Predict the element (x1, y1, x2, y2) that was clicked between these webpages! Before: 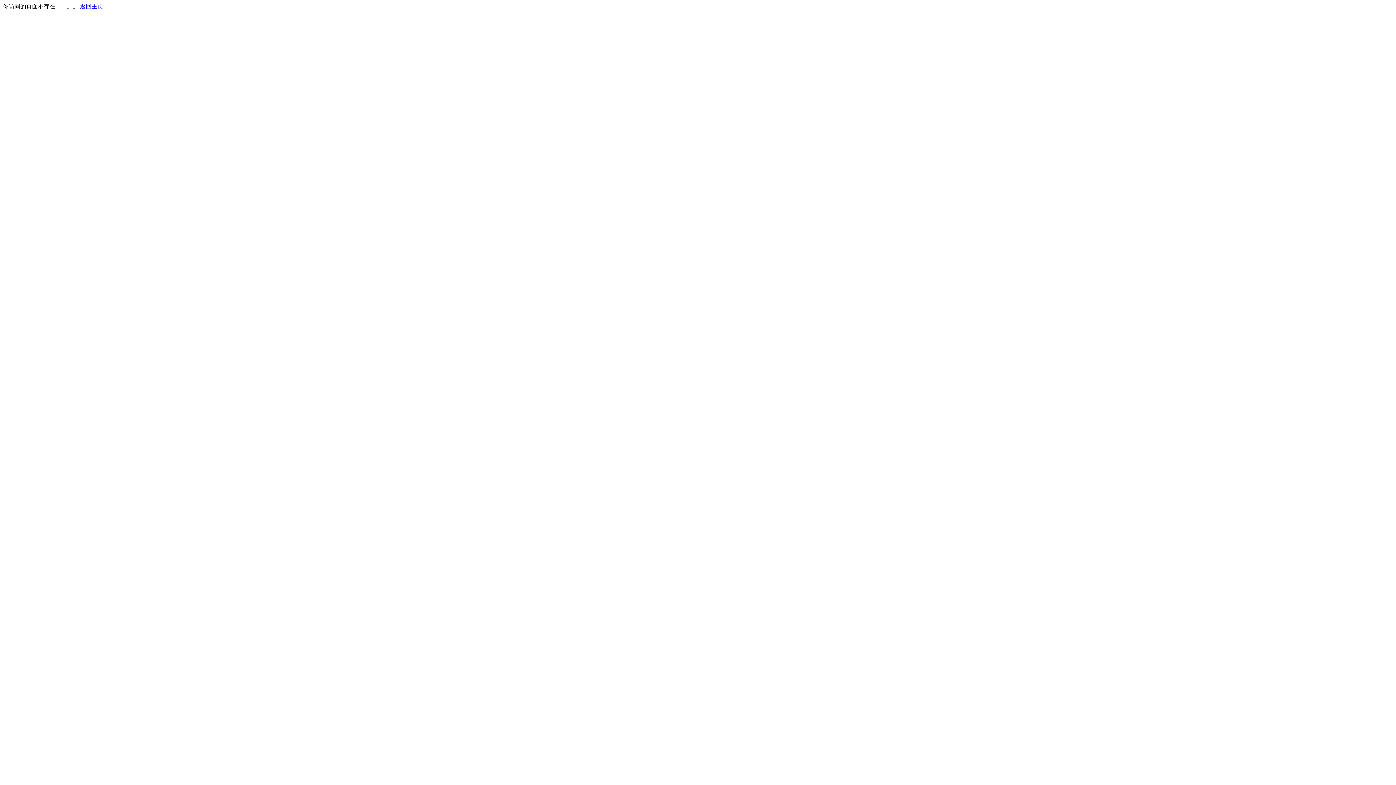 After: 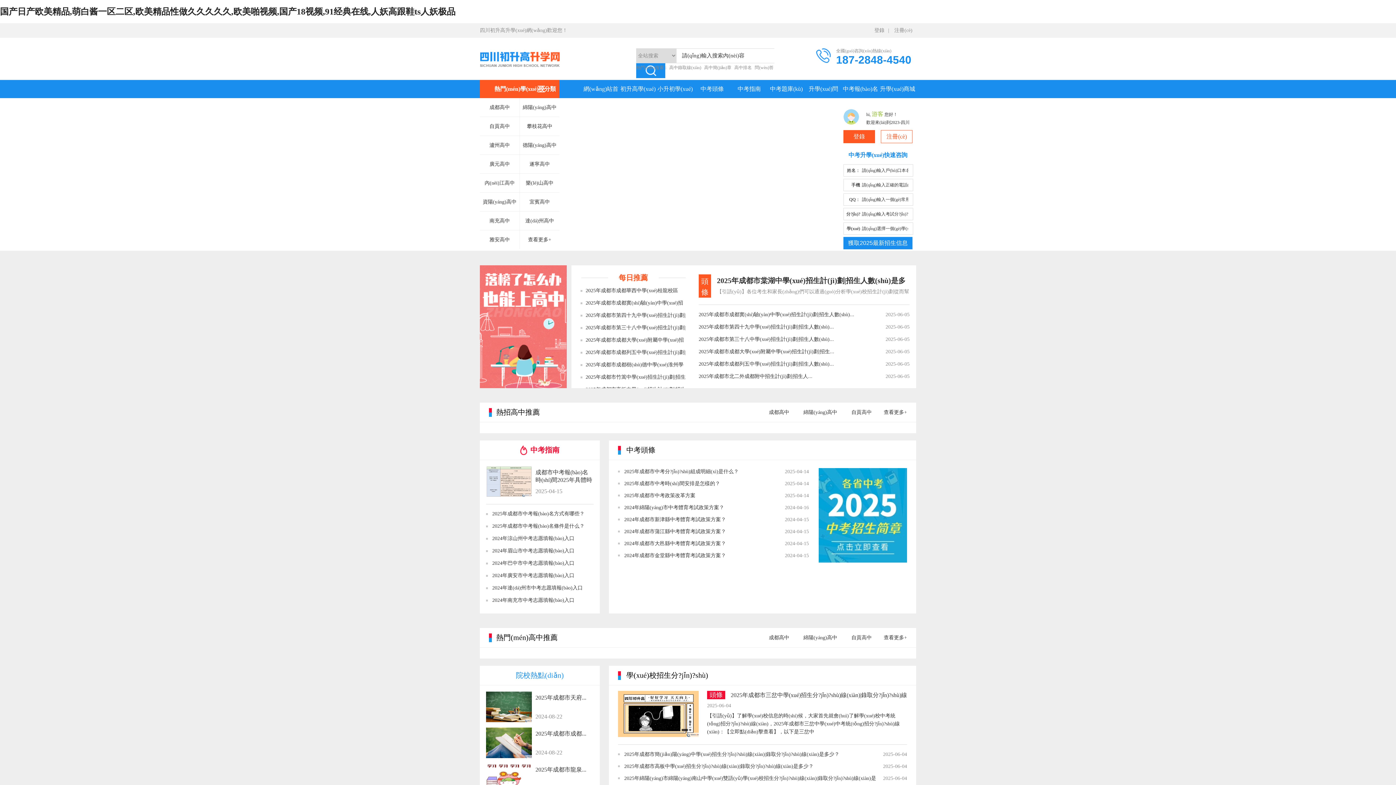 Action: bbox: (80, 3, 103, 9) label: 返回主页